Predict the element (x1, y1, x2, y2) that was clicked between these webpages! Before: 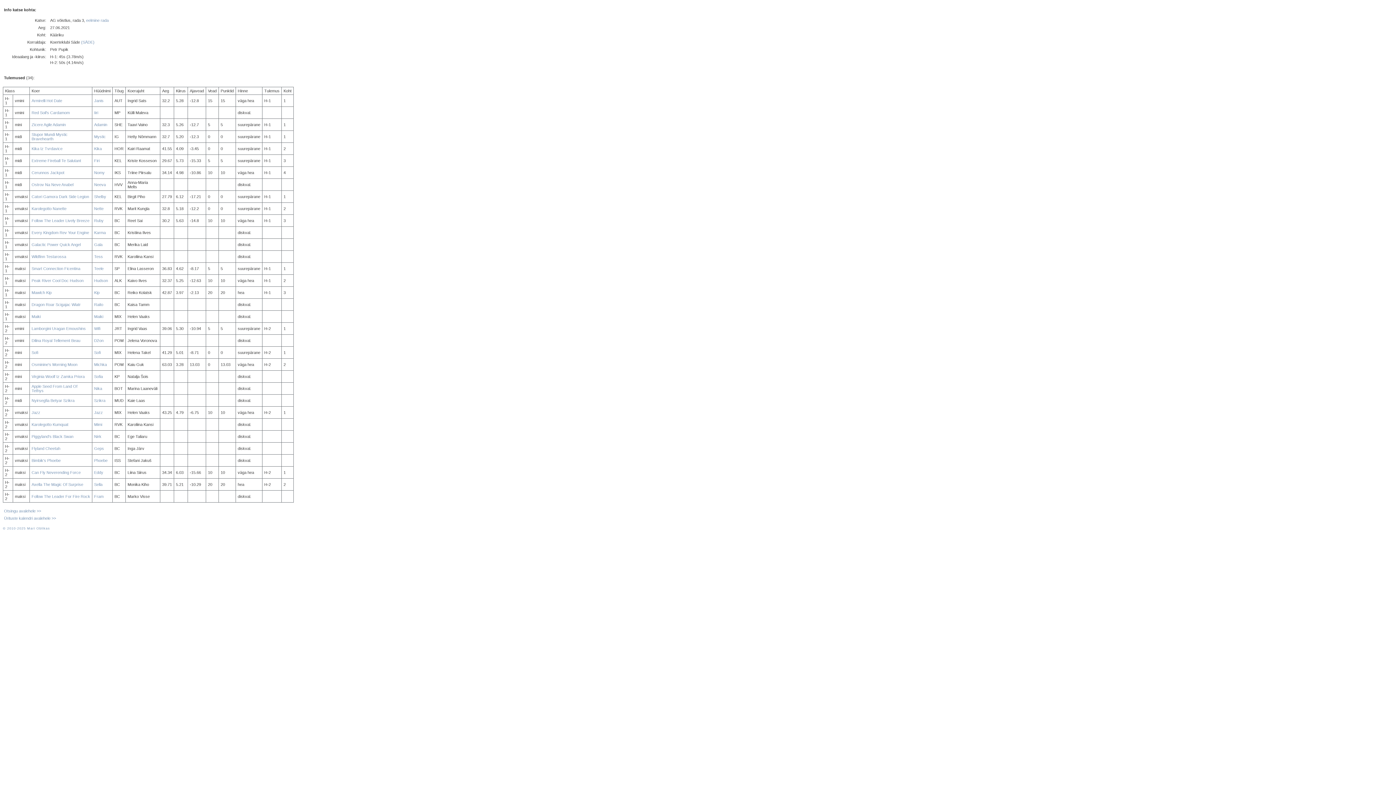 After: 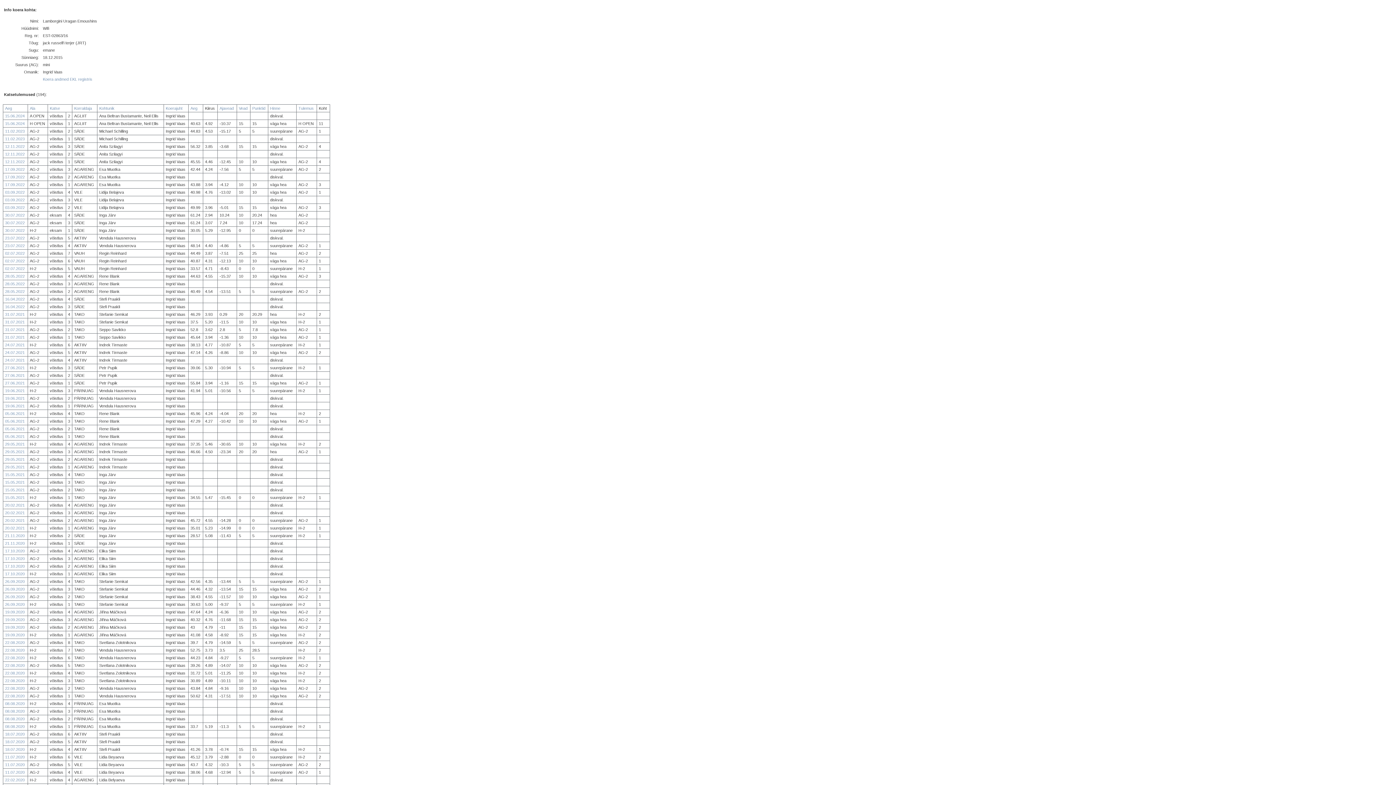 Action: label: Wifi bbox: (94, 326, 100, 330)